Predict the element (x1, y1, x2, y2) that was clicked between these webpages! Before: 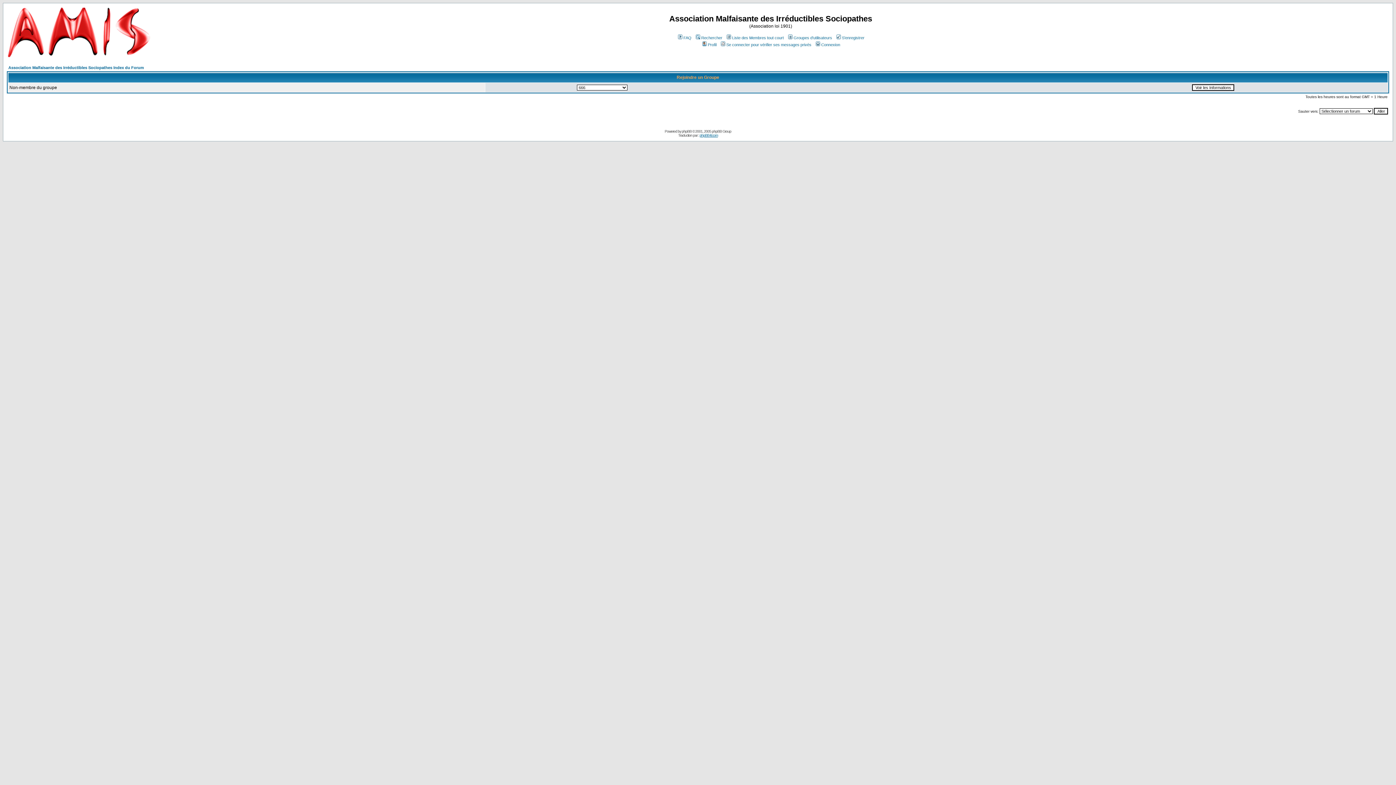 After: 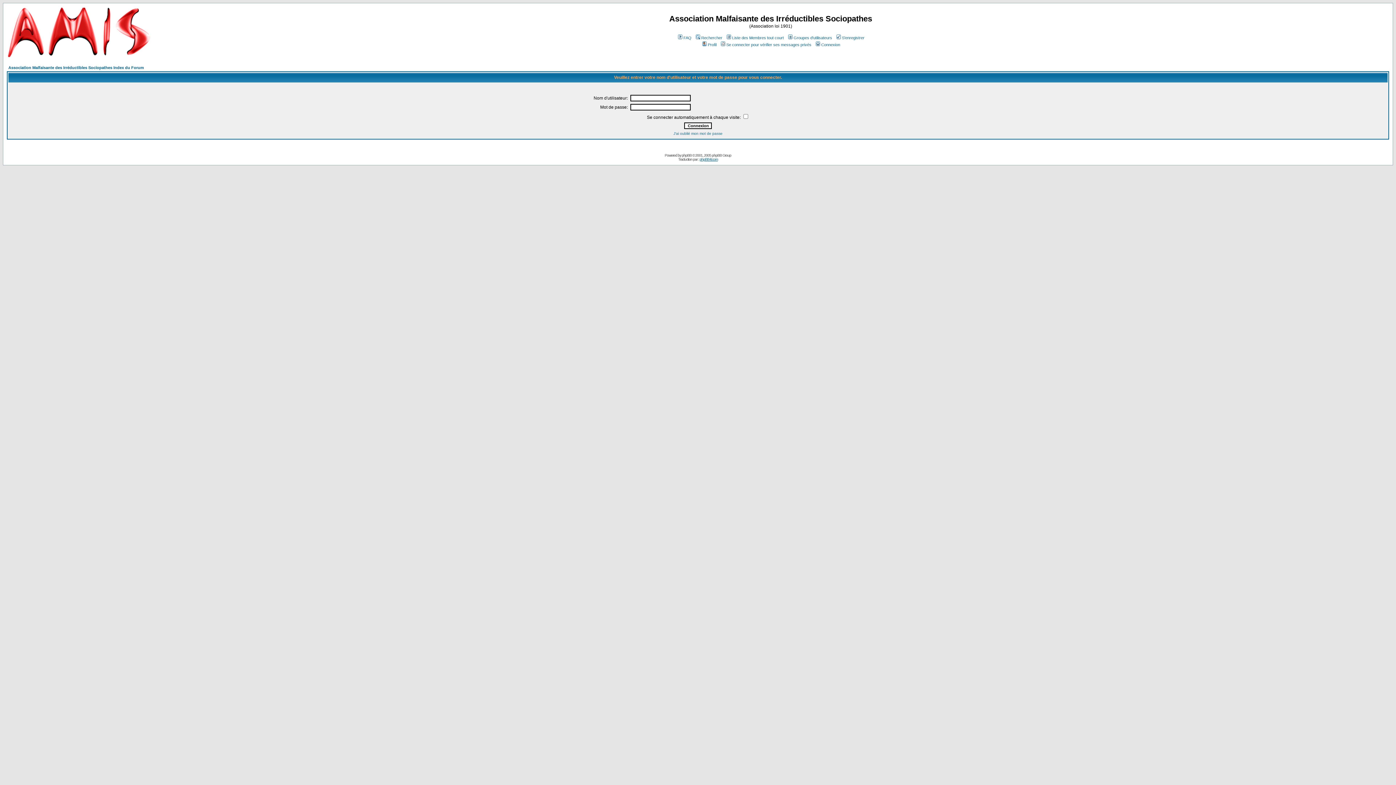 Action: bbox: (814, 42, 840, 46) label: Connexion